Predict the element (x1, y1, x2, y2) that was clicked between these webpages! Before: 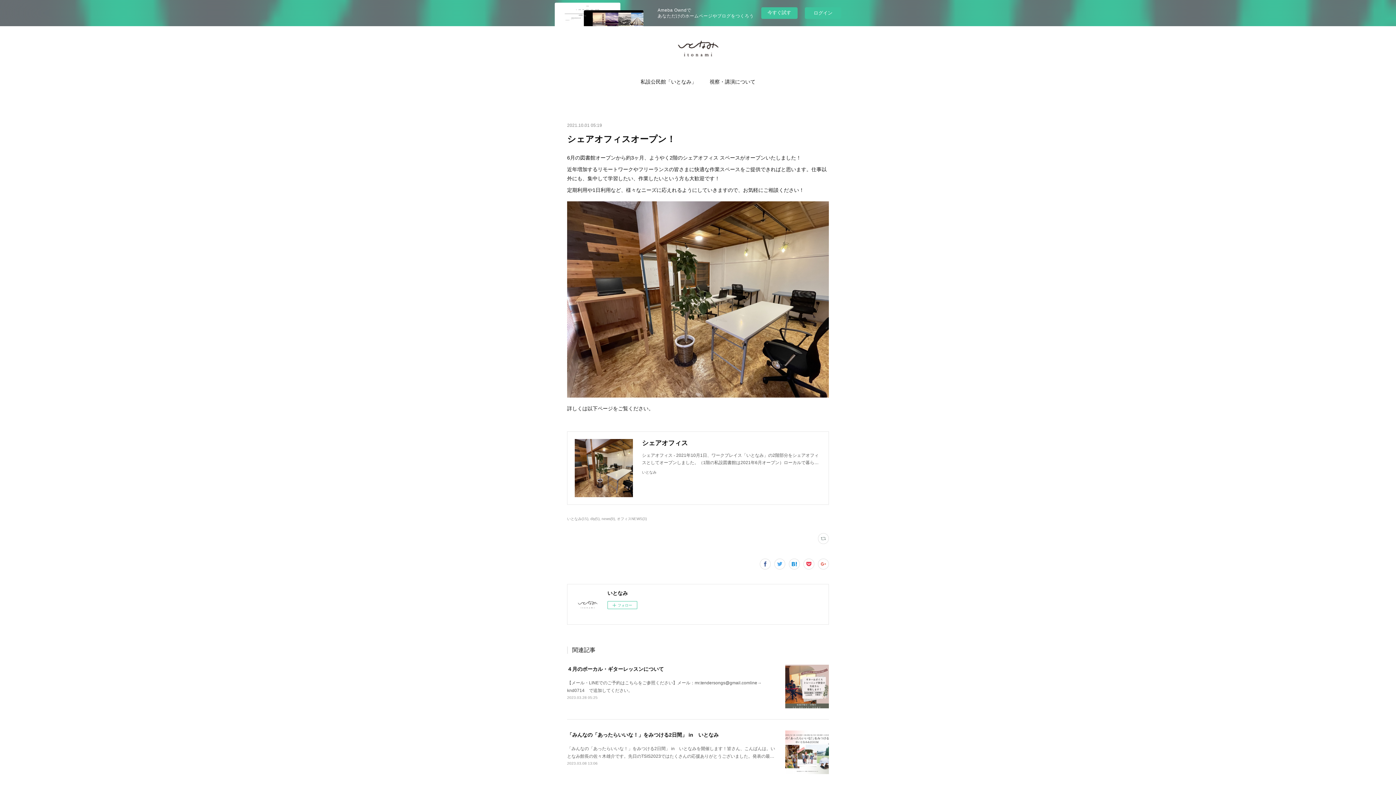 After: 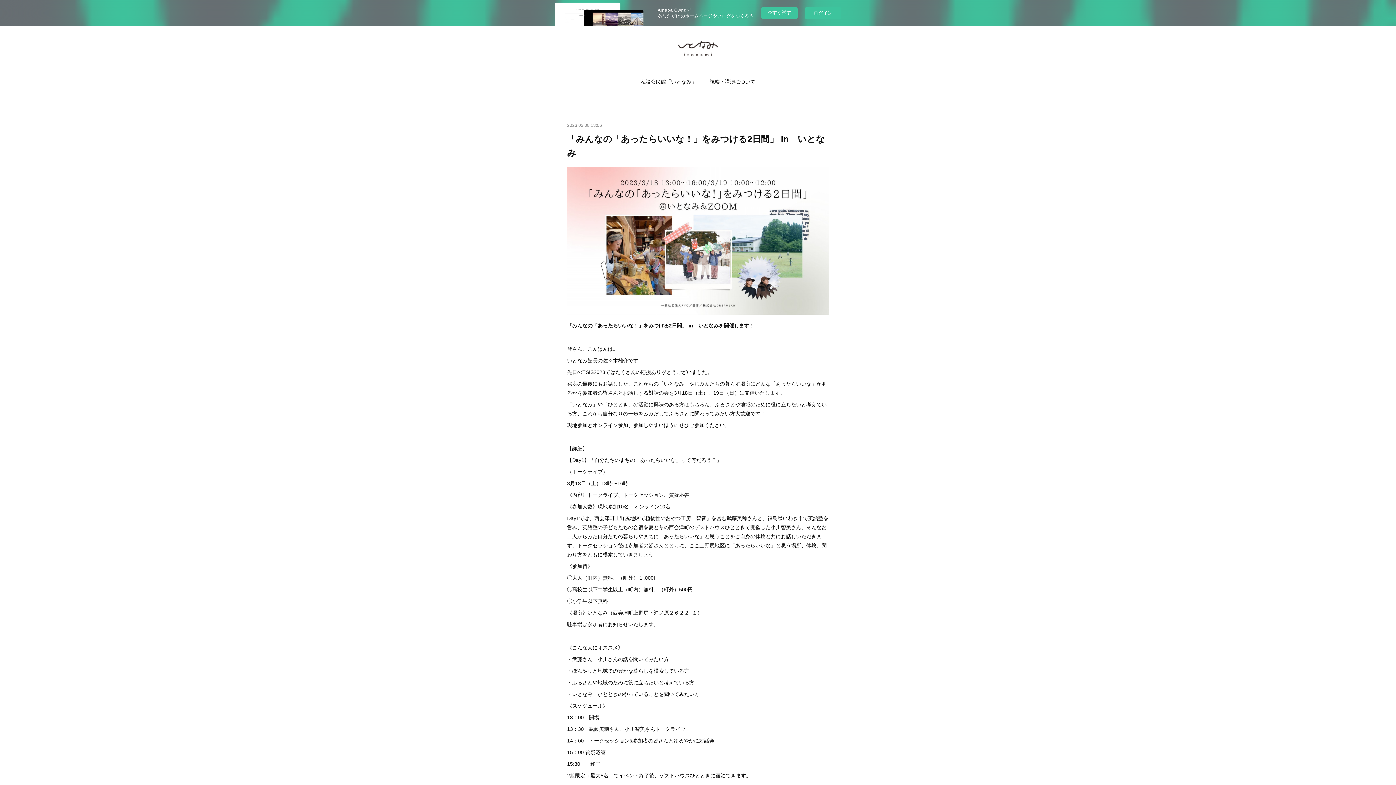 Action: bbox: (785, 730, 829, 774)